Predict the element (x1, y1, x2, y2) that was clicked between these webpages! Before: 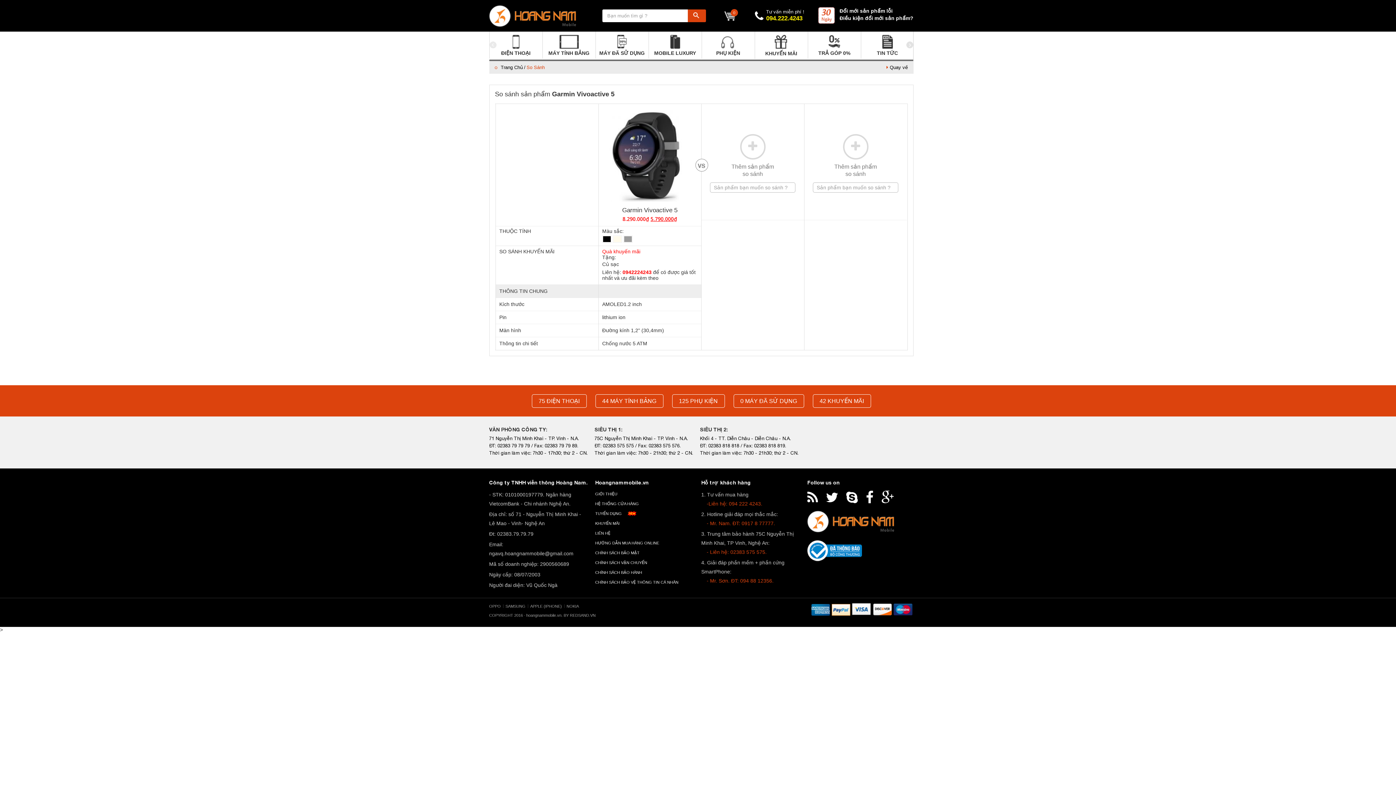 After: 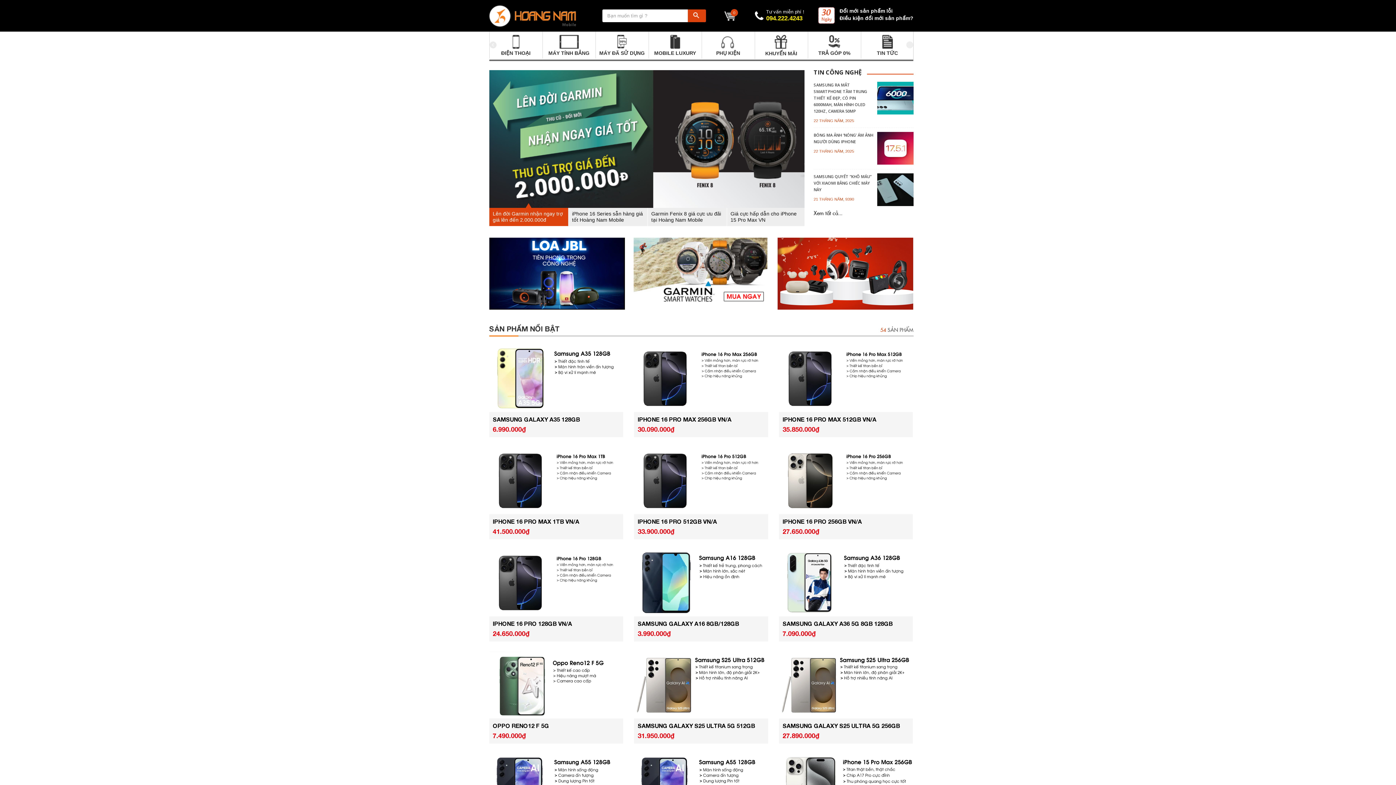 Action: bbox: (489, 0, 582, 31)